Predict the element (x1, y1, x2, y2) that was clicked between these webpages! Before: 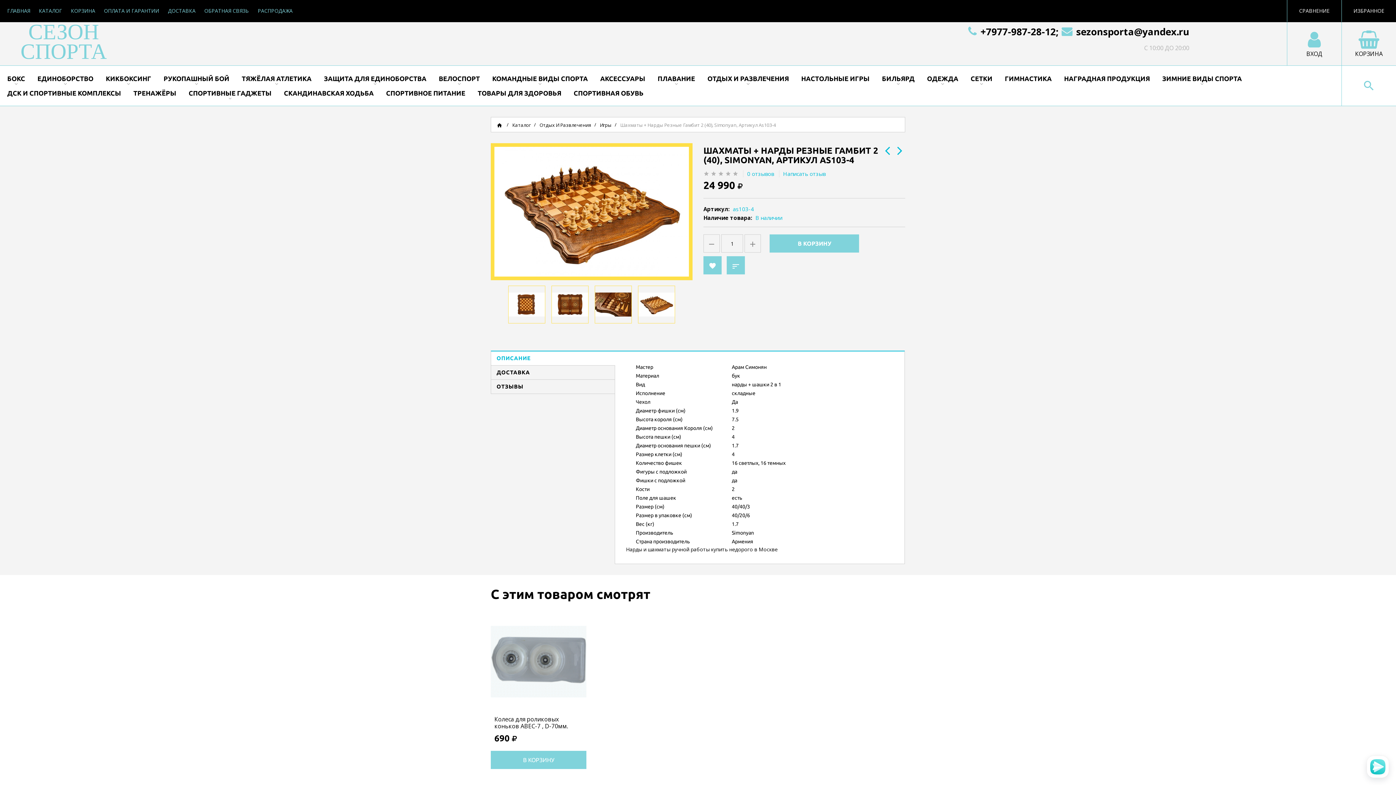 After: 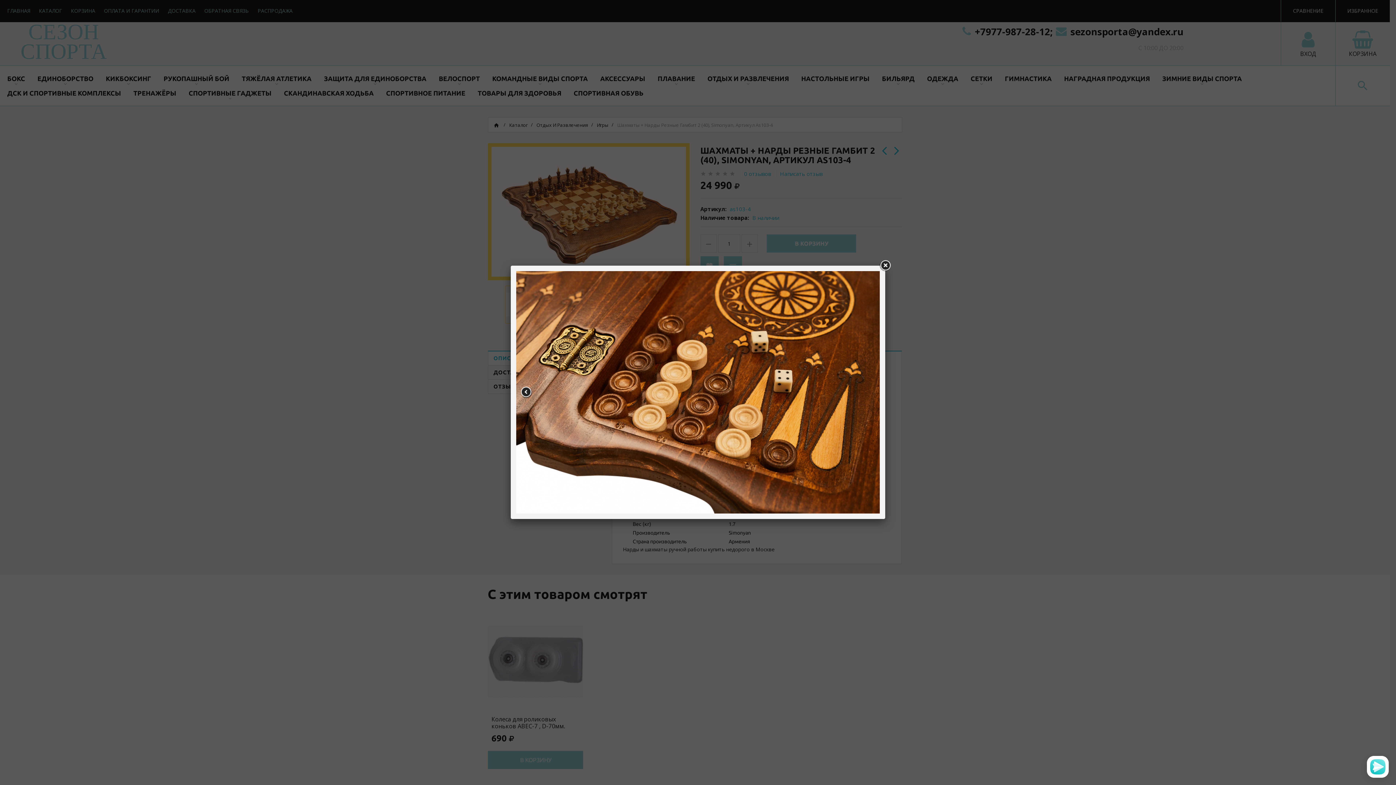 Action: bbox: (595, 286, 631, 323)